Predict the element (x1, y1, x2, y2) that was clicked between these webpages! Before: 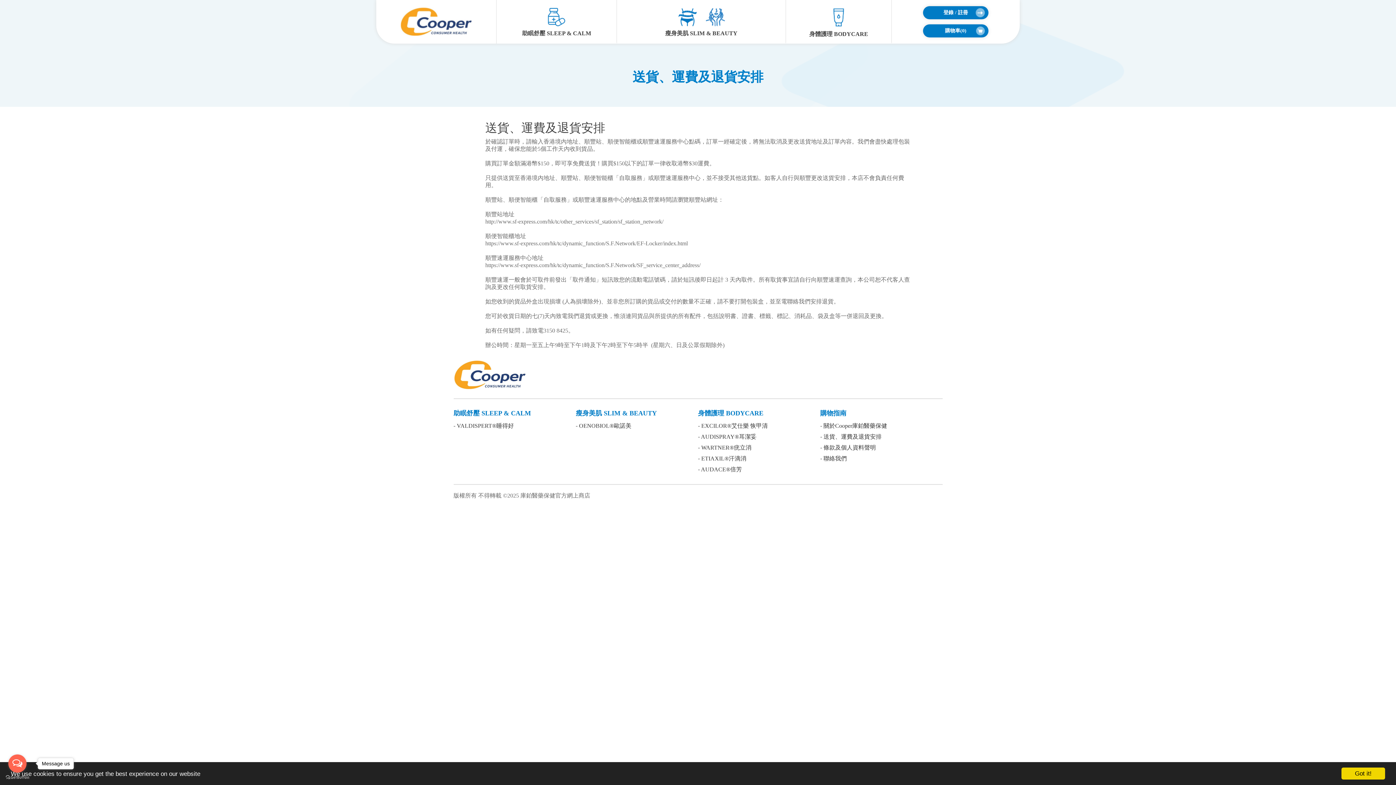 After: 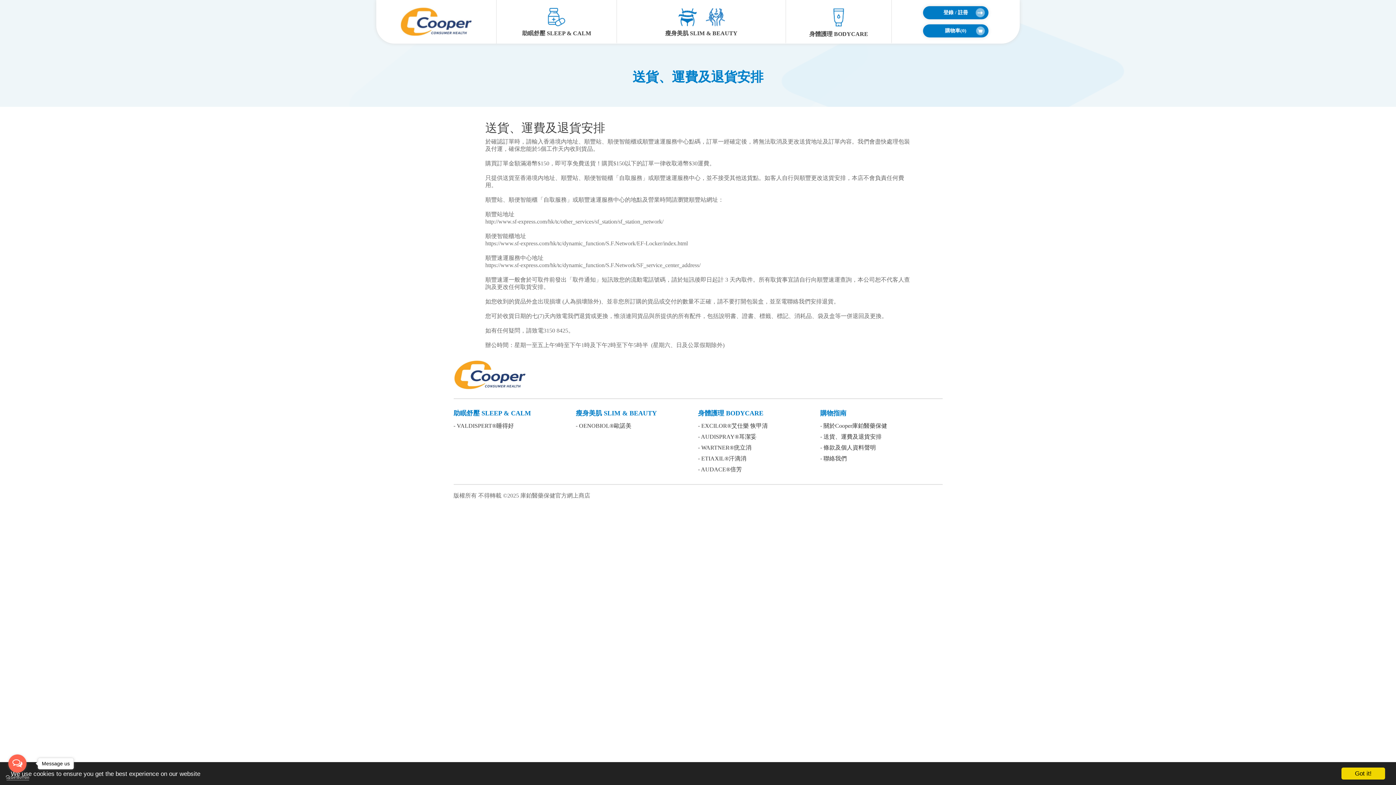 Action: label: Go to GetButton.io website bbox: (5, 775, 29, 780)